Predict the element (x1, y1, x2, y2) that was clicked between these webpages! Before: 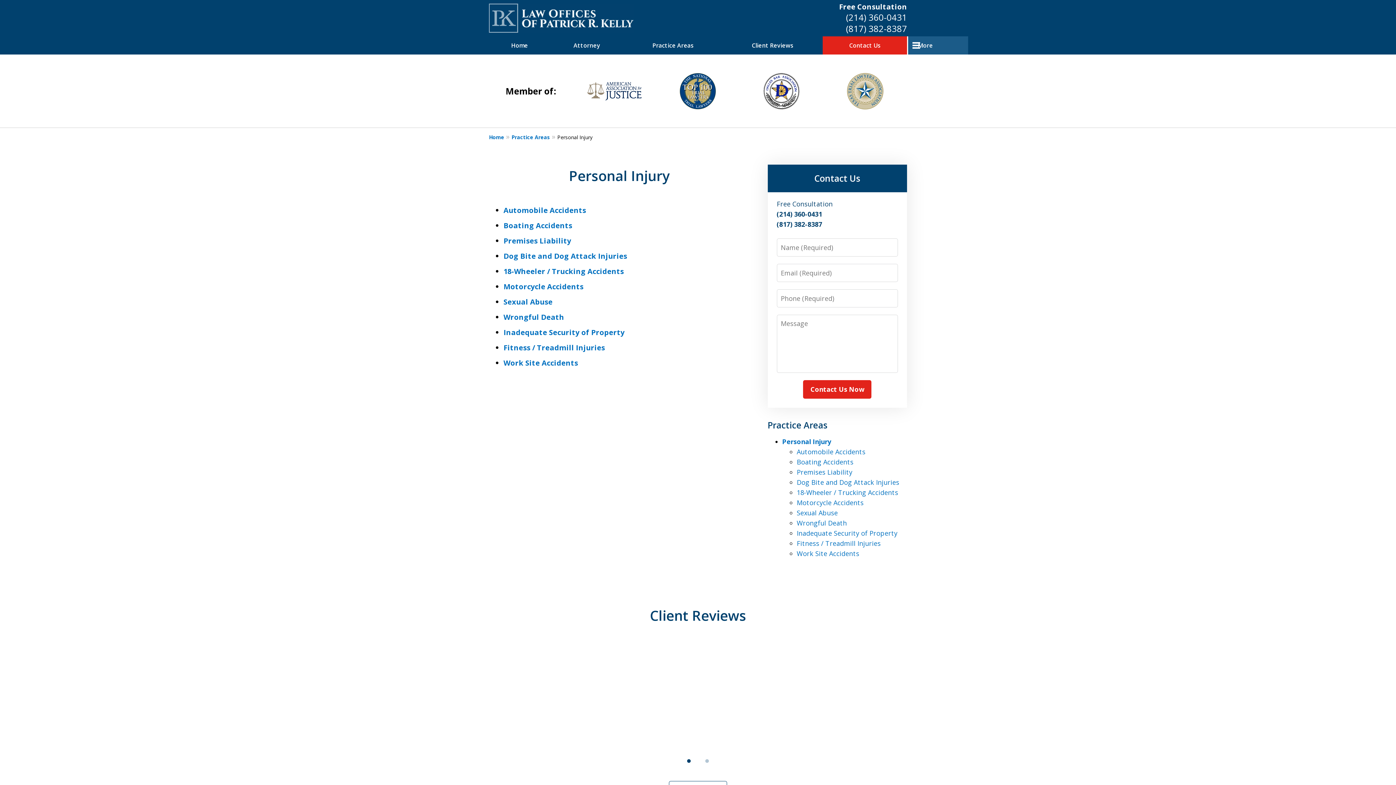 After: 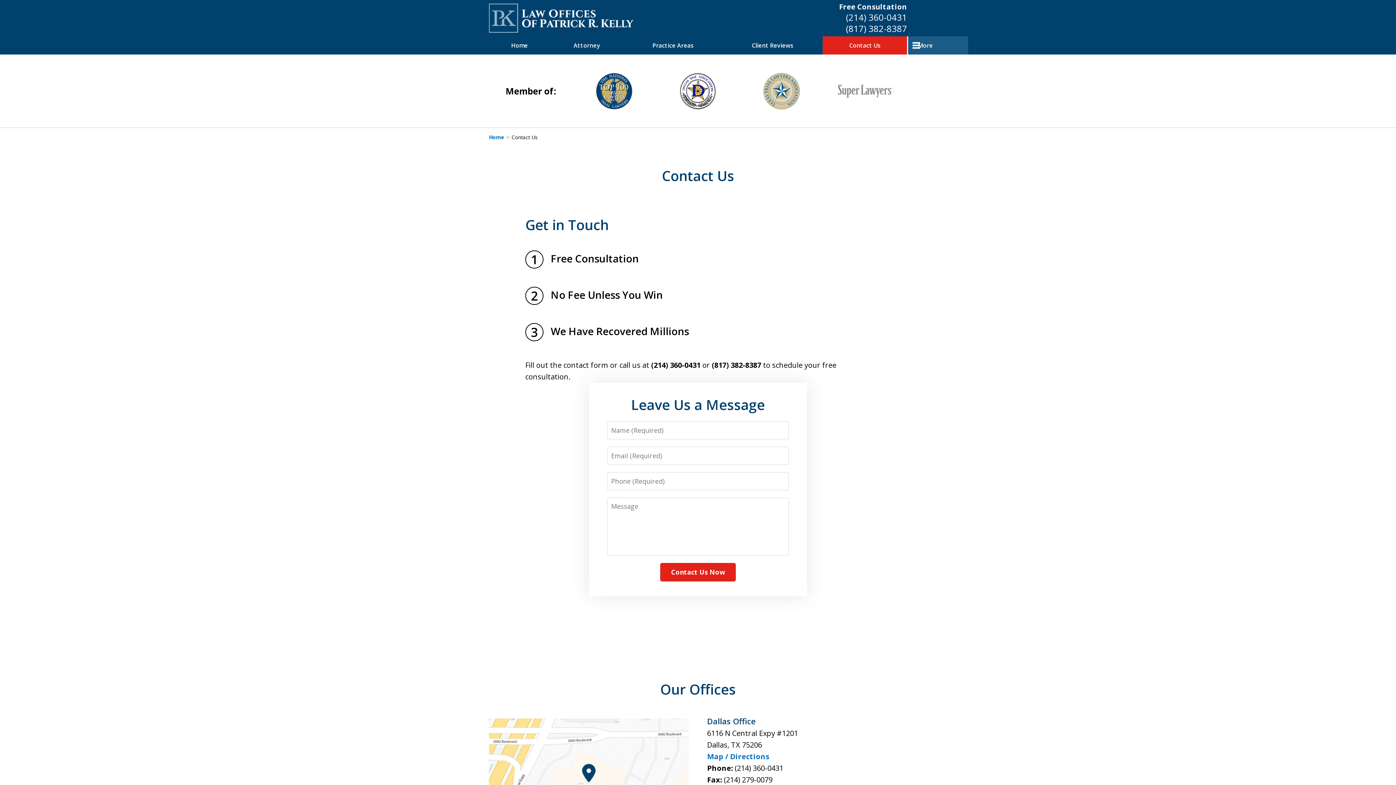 Action: label: Free Consultation bbox: (839, 1, 907, 11)